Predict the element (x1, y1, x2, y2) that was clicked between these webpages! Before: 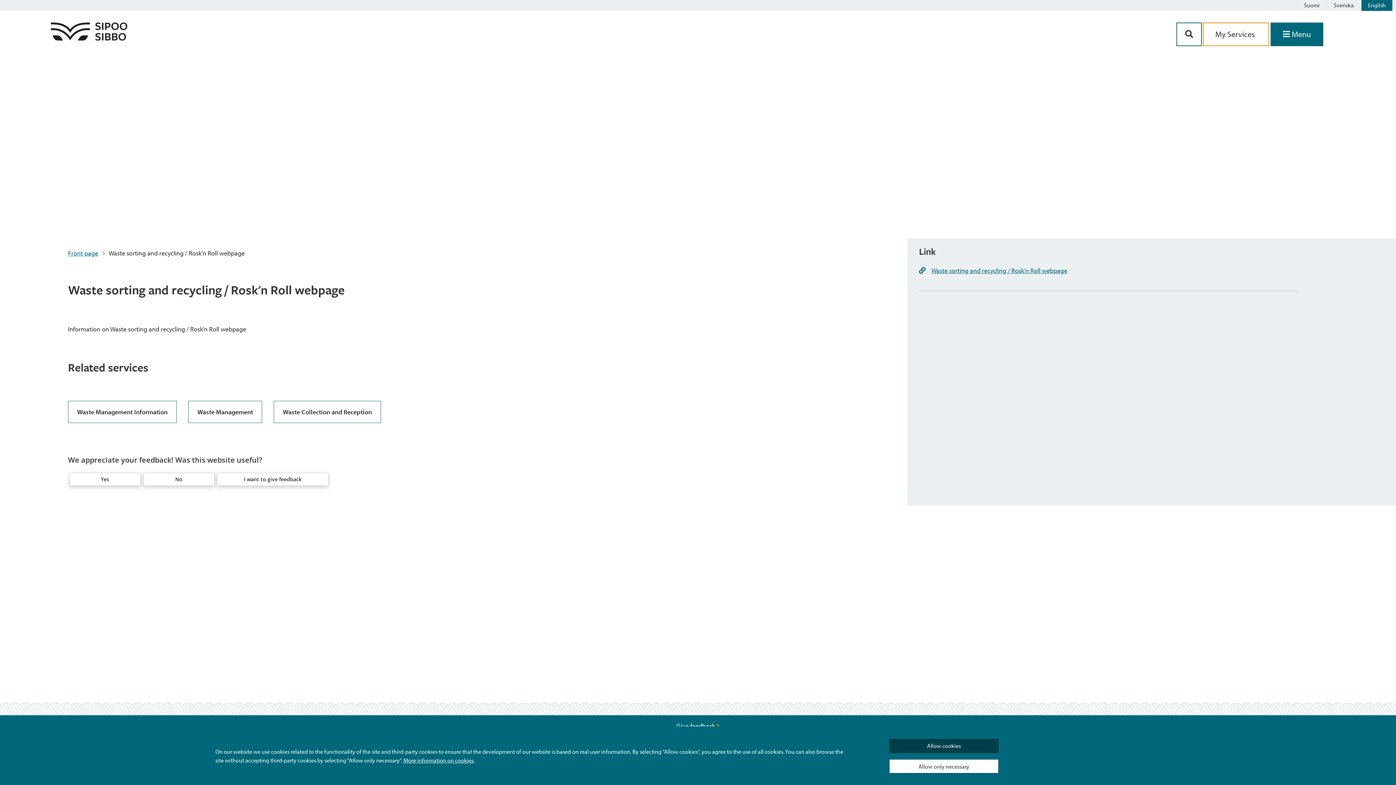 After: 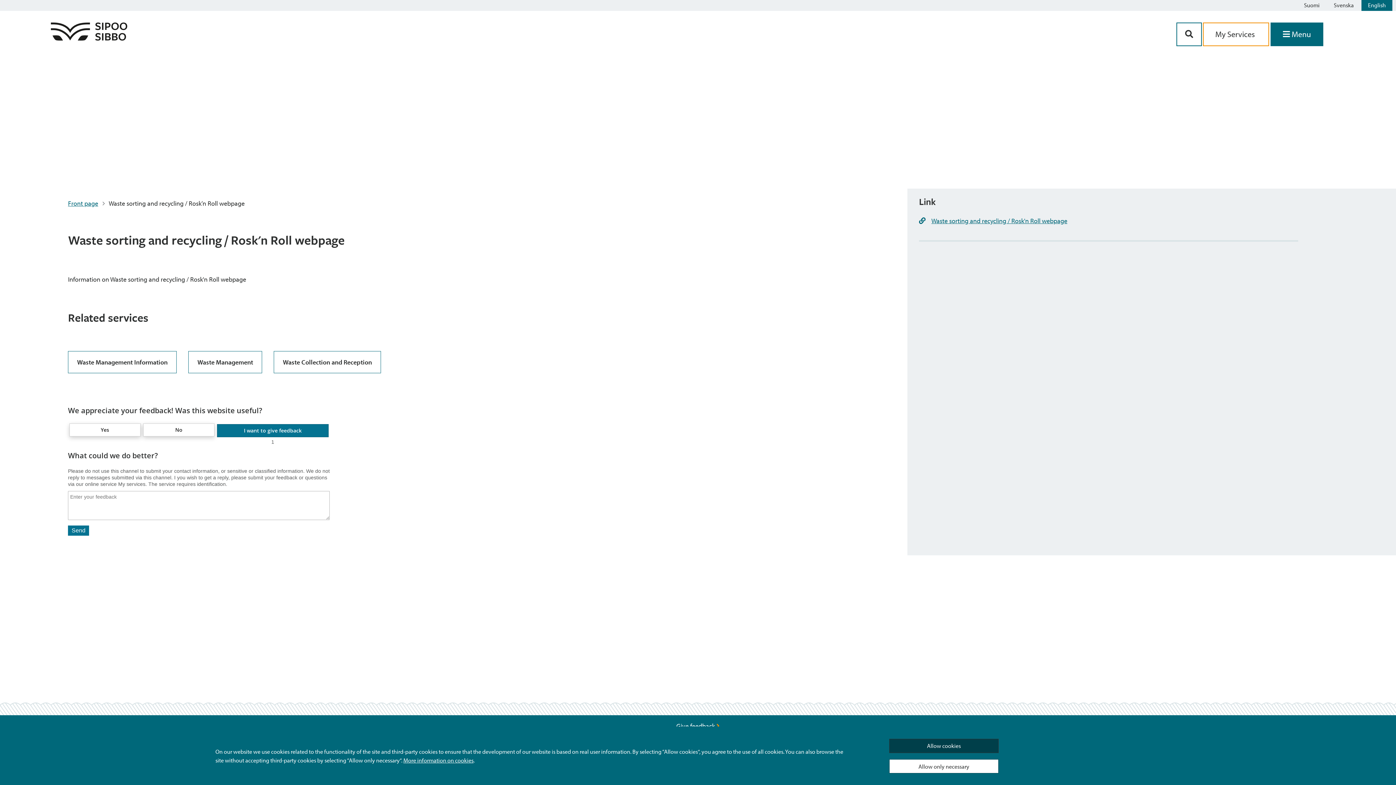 Action: bbox: (217, 473, 328, 486) label: I want to give feedback